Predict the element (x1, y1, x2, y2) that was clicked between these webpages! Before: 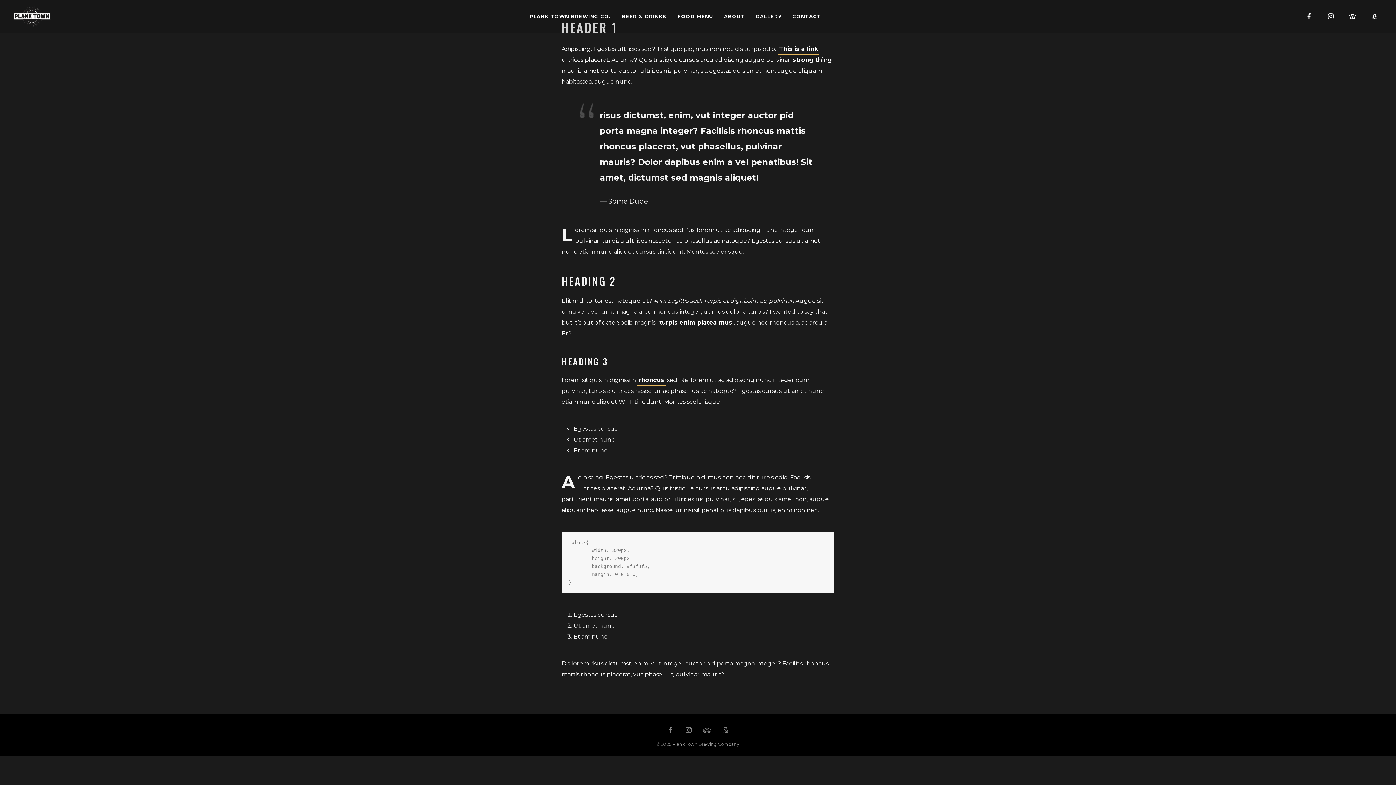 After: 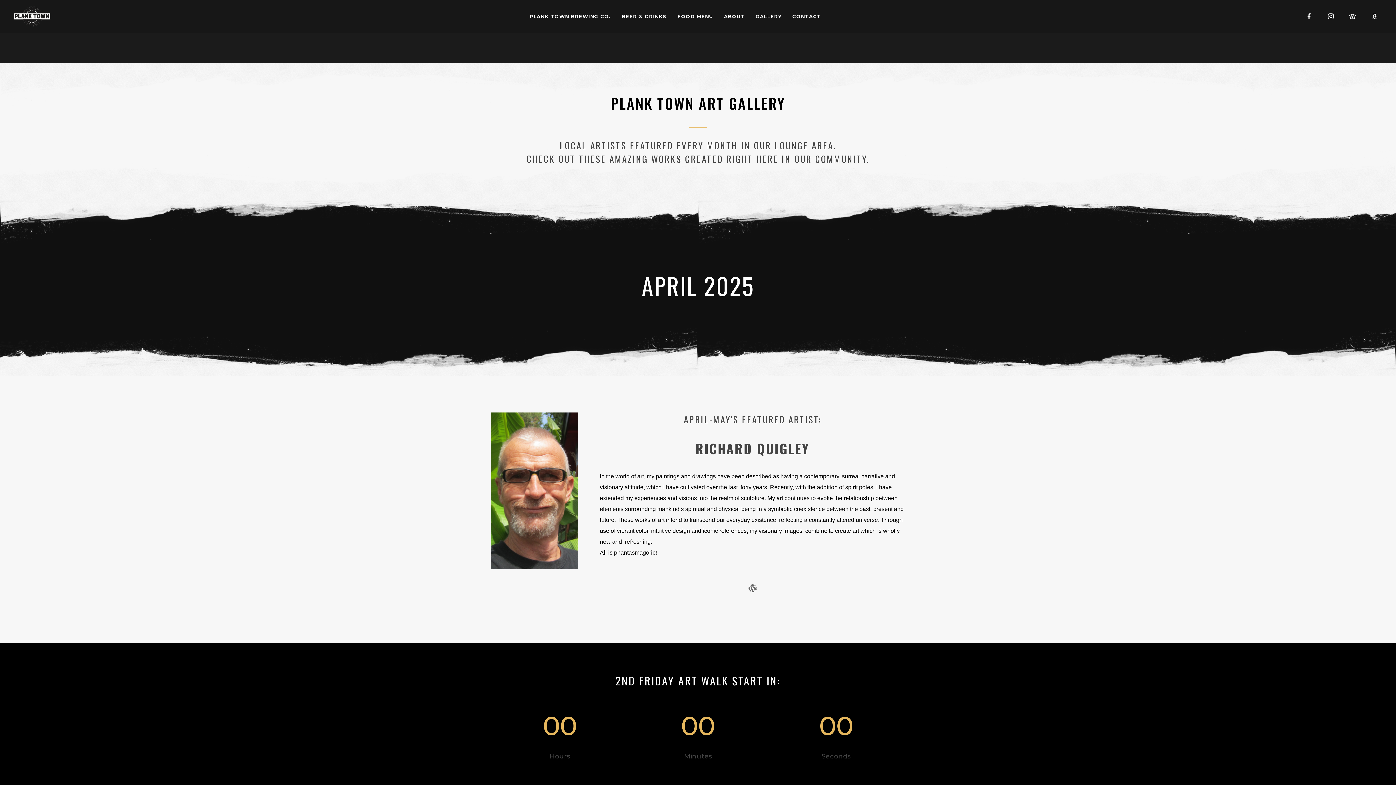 Action: bbox: (750, 0, 787, 32) label: GALLERY